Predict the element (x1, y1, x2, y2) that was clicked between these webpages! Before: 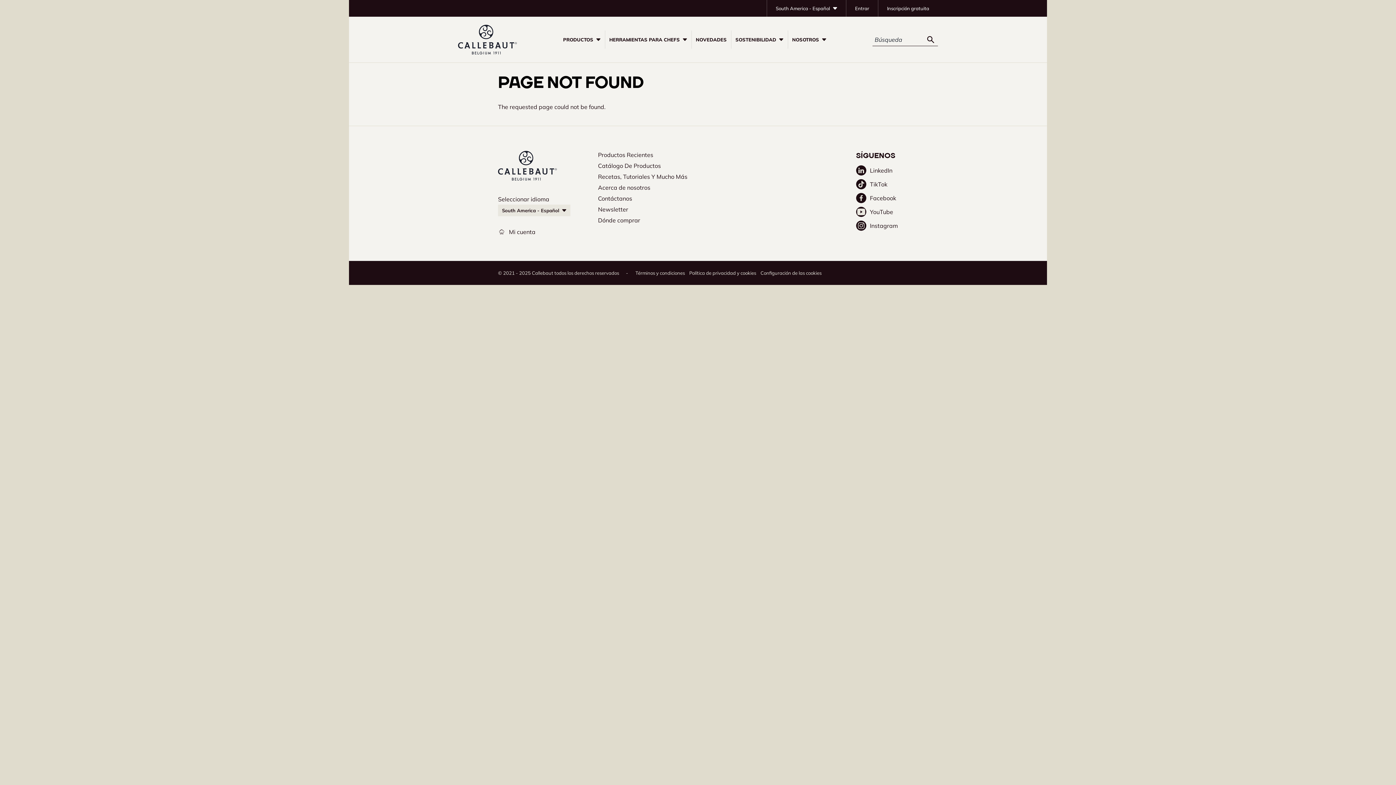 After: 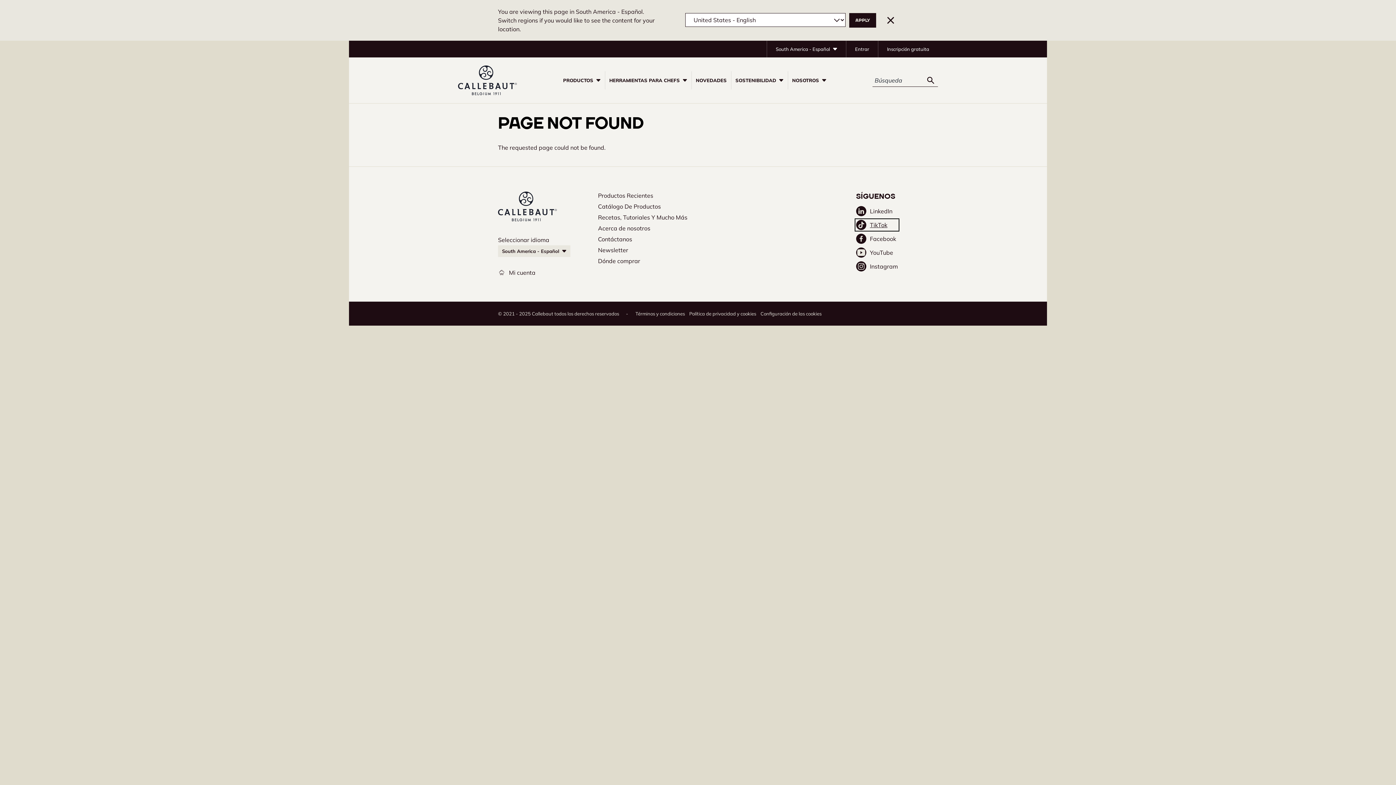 Action: label: TikTok
Opens in a new window. bbox: (856, 179, 898, 189)